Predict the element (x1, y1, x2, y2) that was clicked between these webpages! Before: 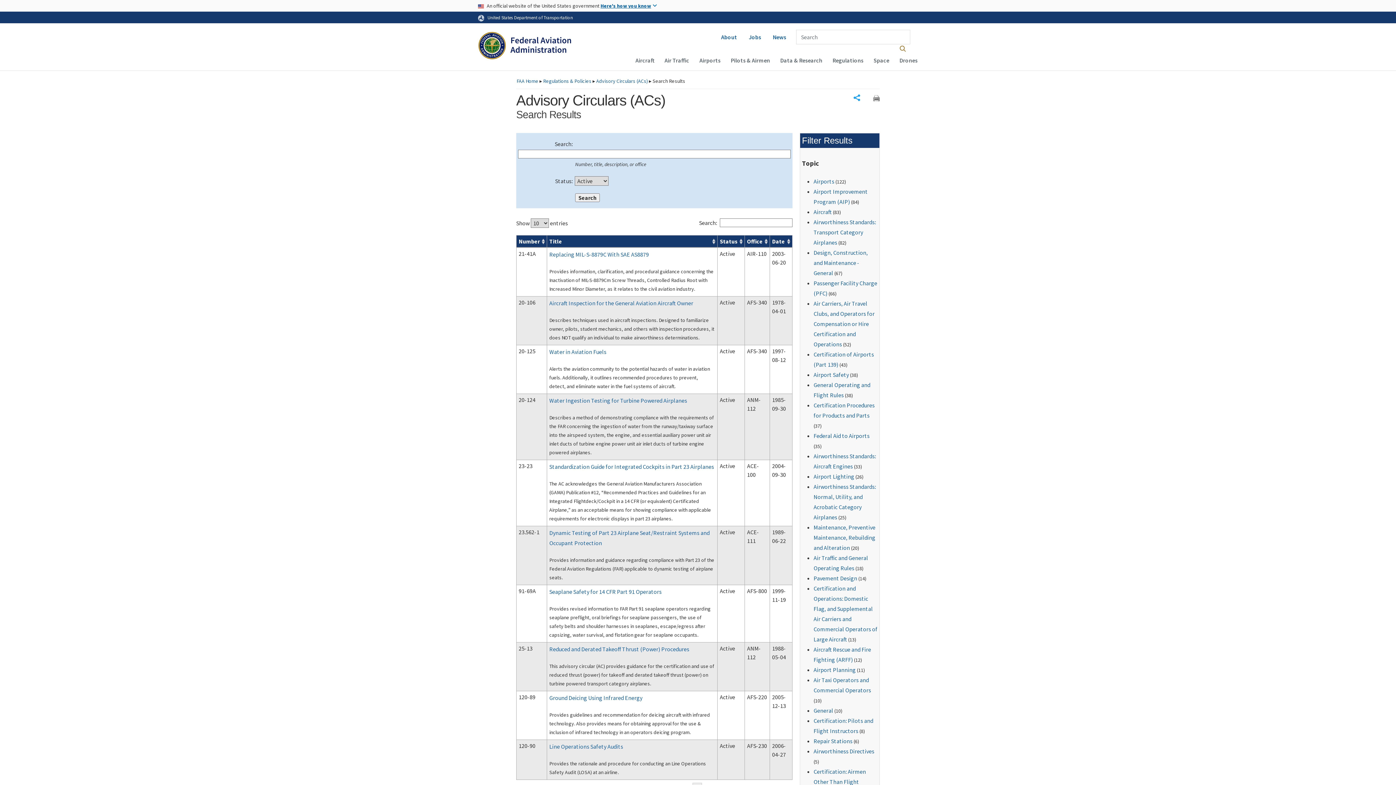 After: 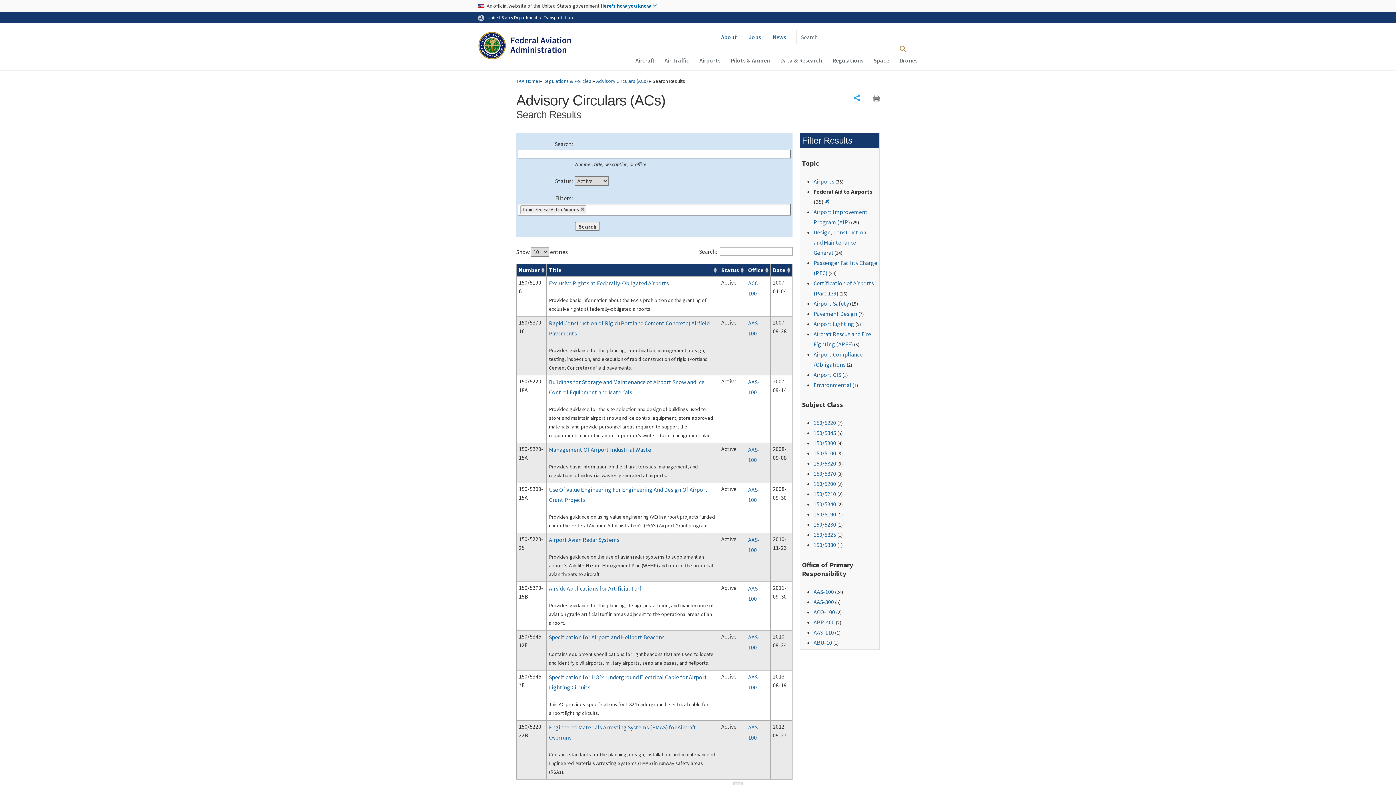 Action: label: Federal Aid to Airports bbox: (813, 432, 869, 439)